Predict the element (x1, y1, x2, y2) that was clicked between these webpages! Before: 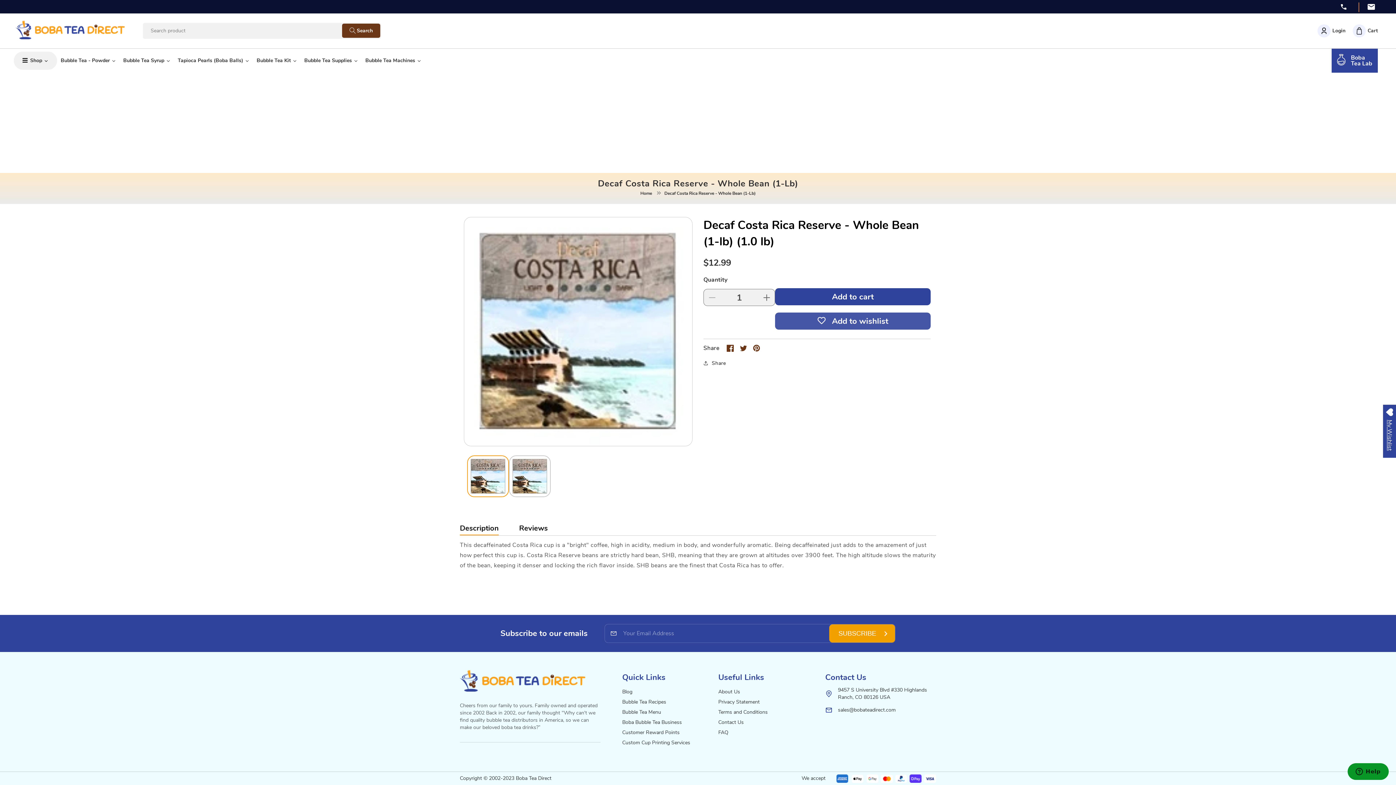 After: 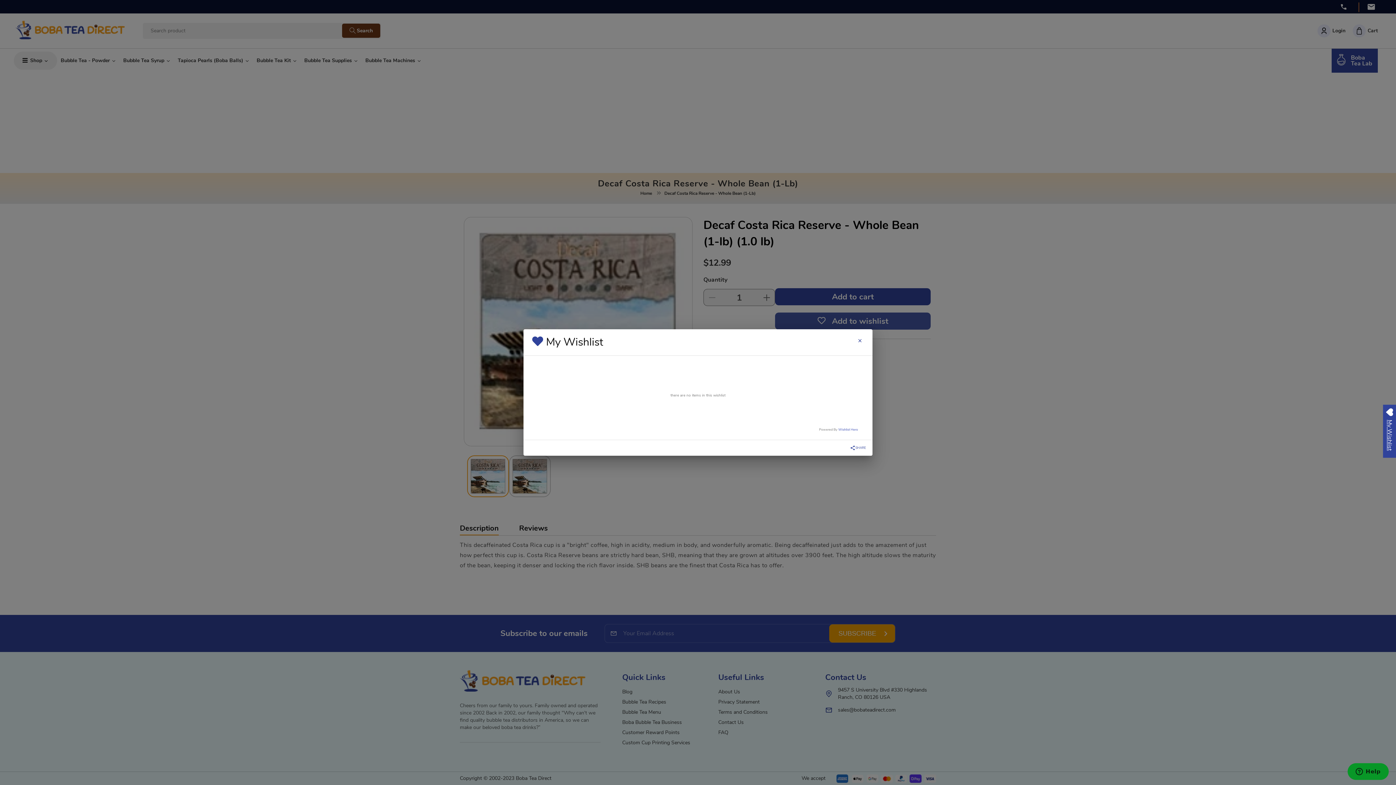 Action: label: Open Wishlist bbox: (1383, 404, 1396, 458)